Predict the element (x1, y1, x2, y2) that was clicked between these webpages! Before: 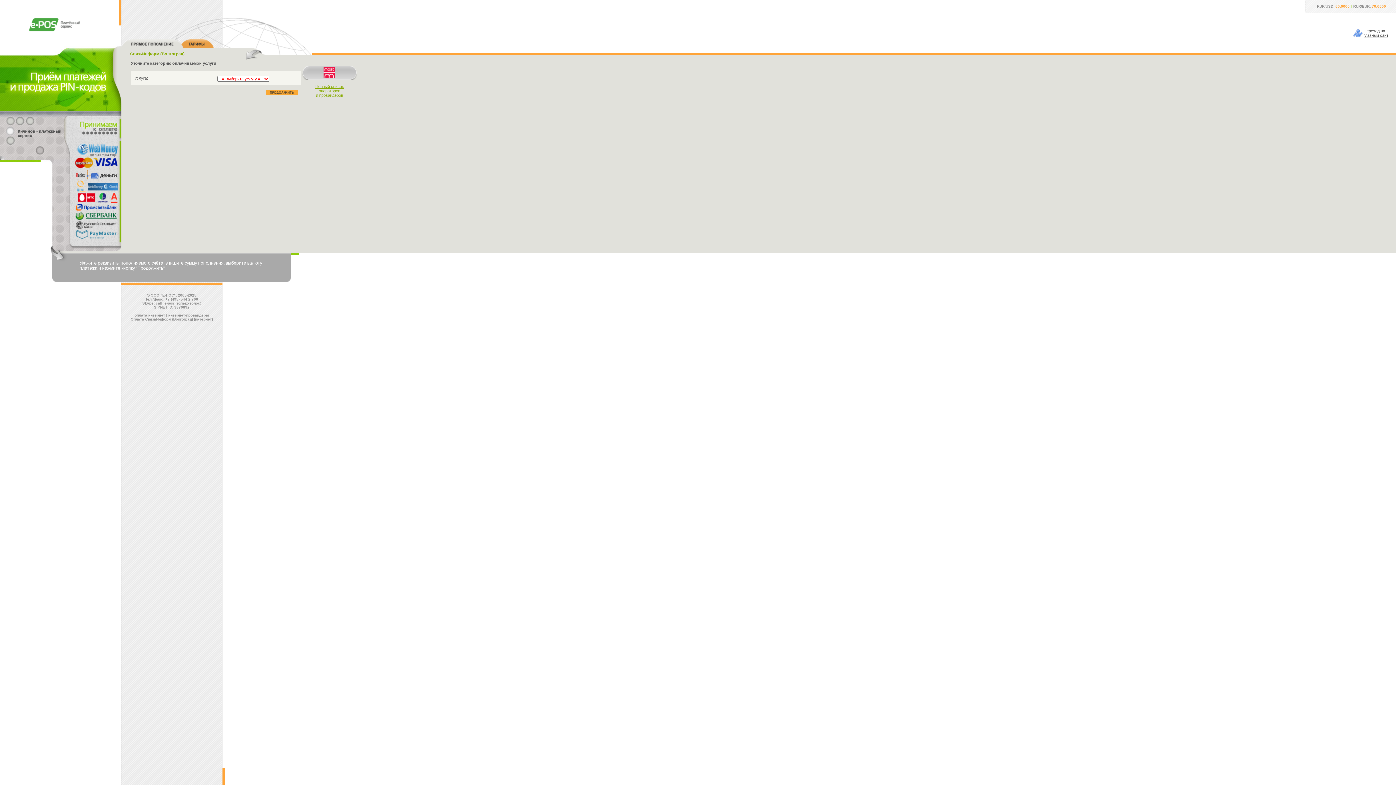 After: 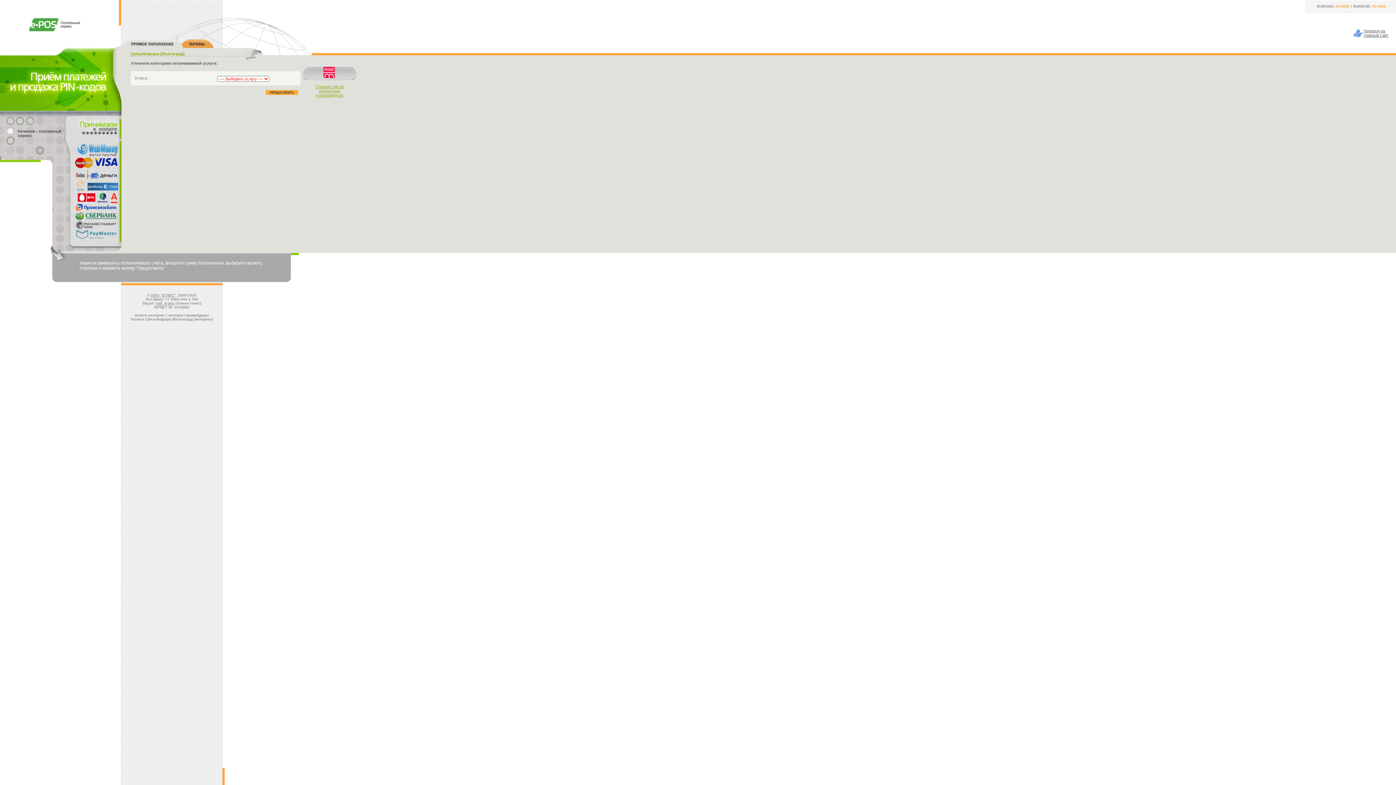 Action: bbox: (210, 44, 218, 48)